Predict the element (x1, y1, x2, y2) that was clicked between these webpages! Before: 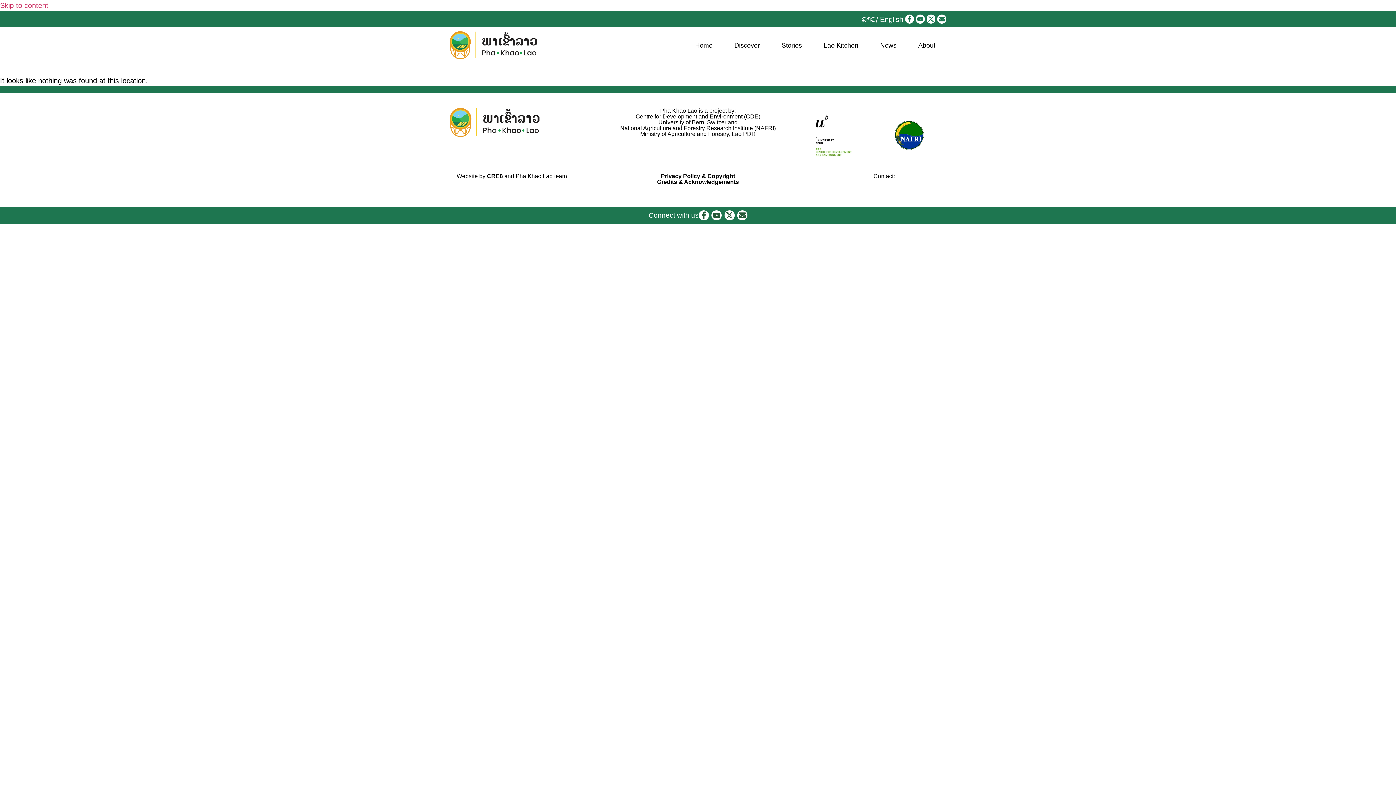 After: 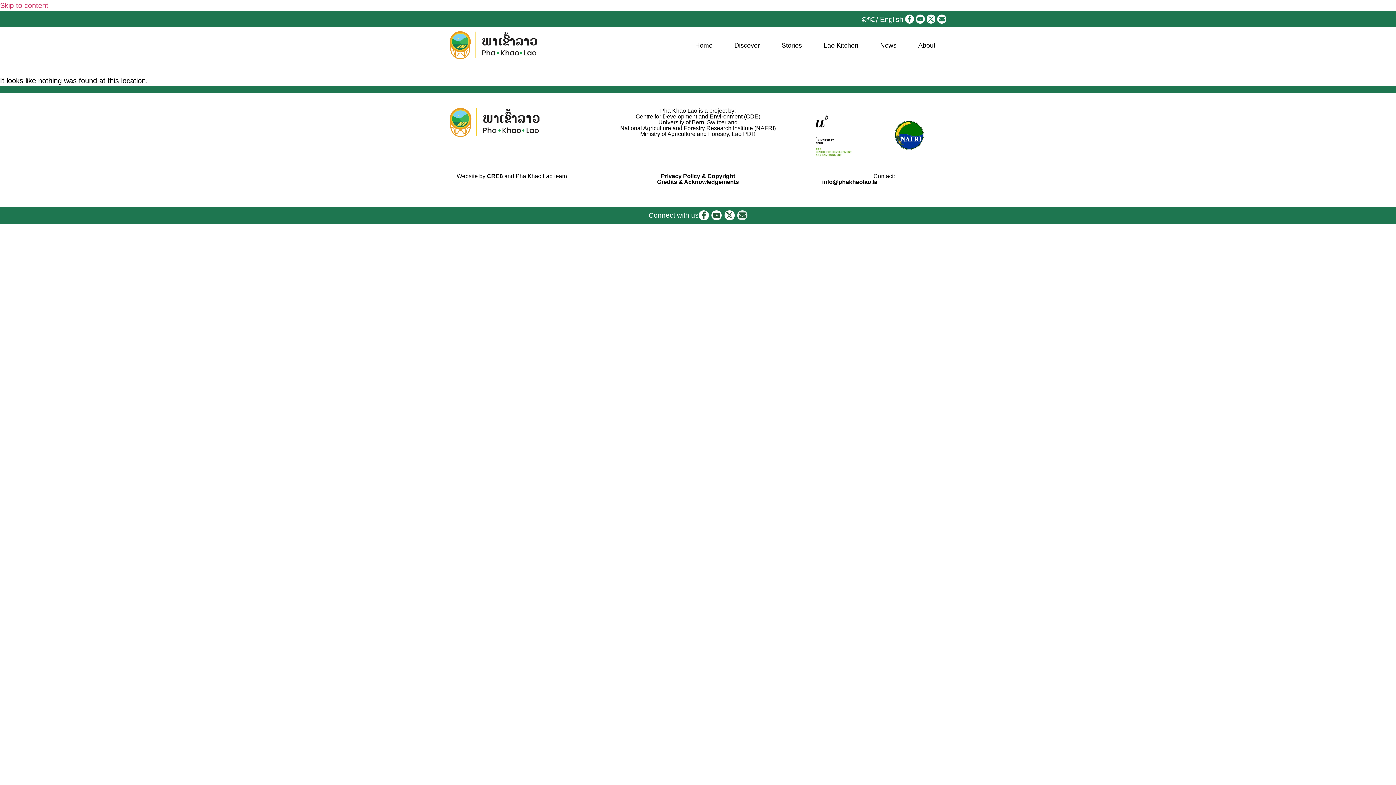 Action: bbox: (737, 210, 747, 220) label: Envelope